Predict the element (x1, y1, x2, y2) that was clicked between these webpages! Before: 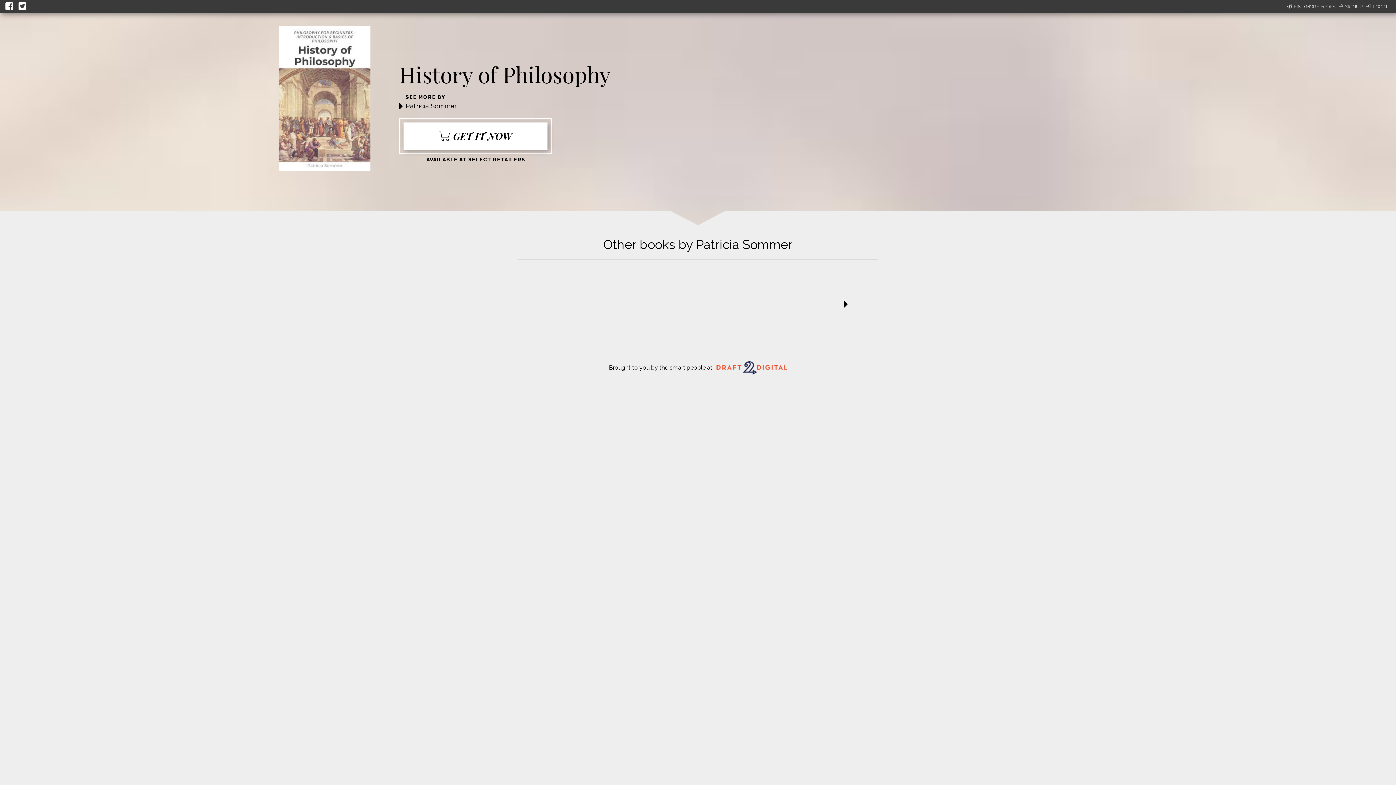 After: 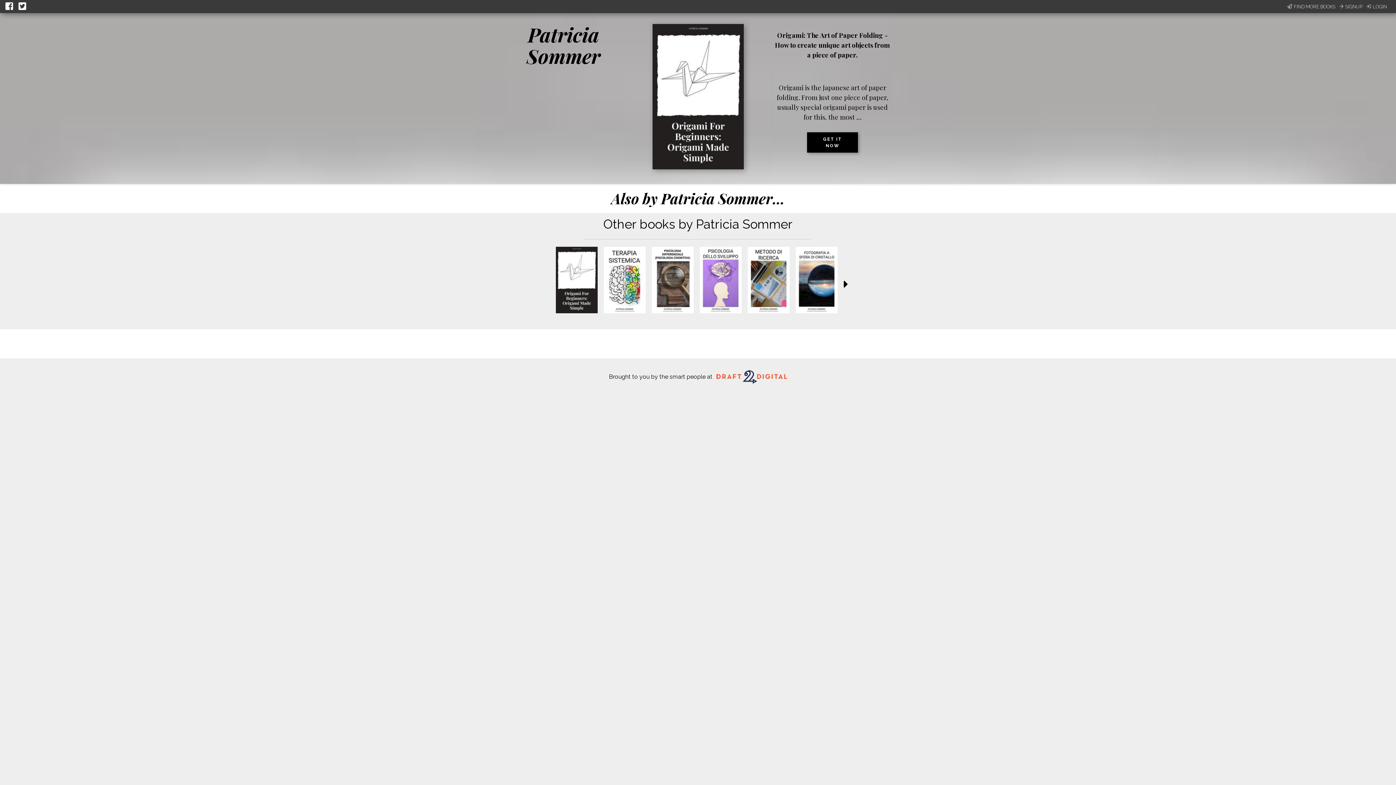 Action: label: Patricia Sommer bbox: (405, 102, 457, 109)